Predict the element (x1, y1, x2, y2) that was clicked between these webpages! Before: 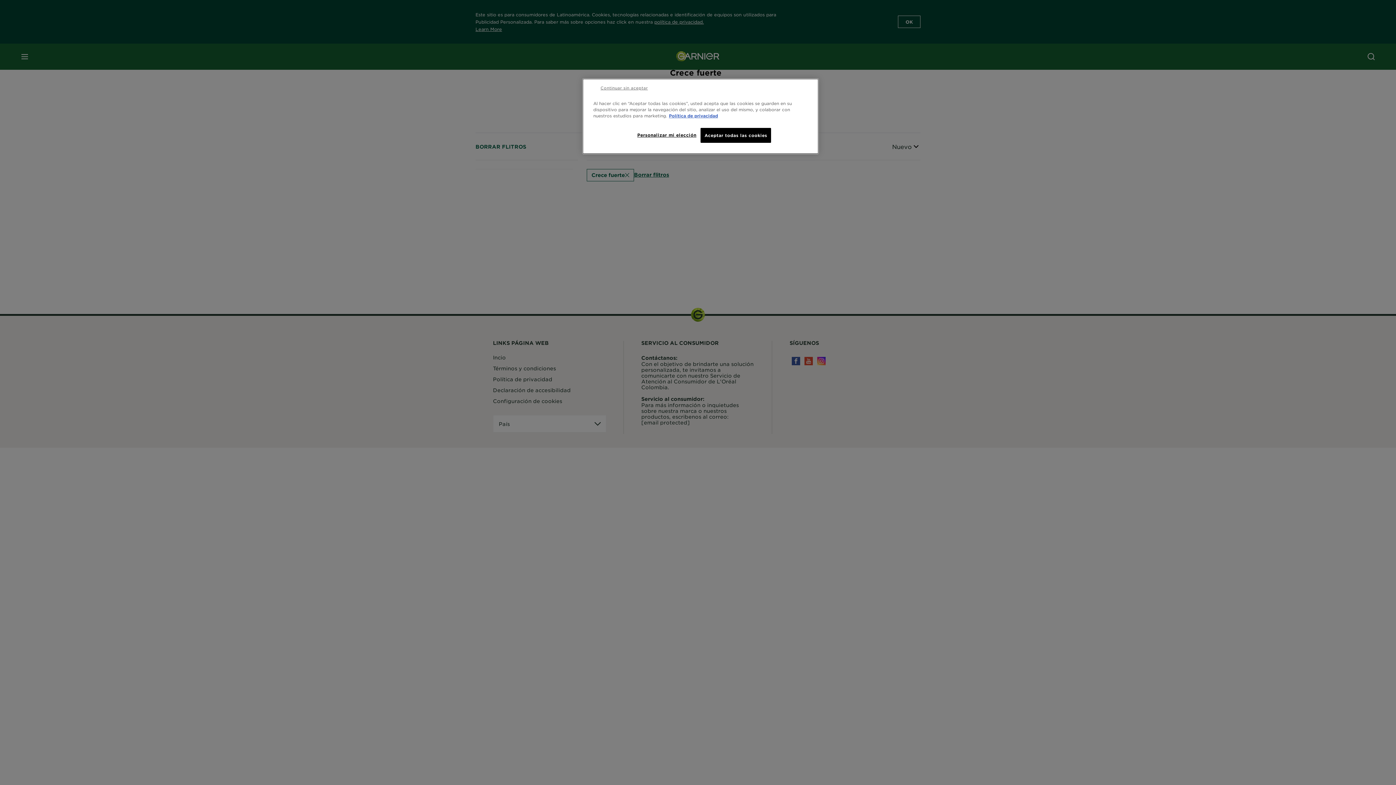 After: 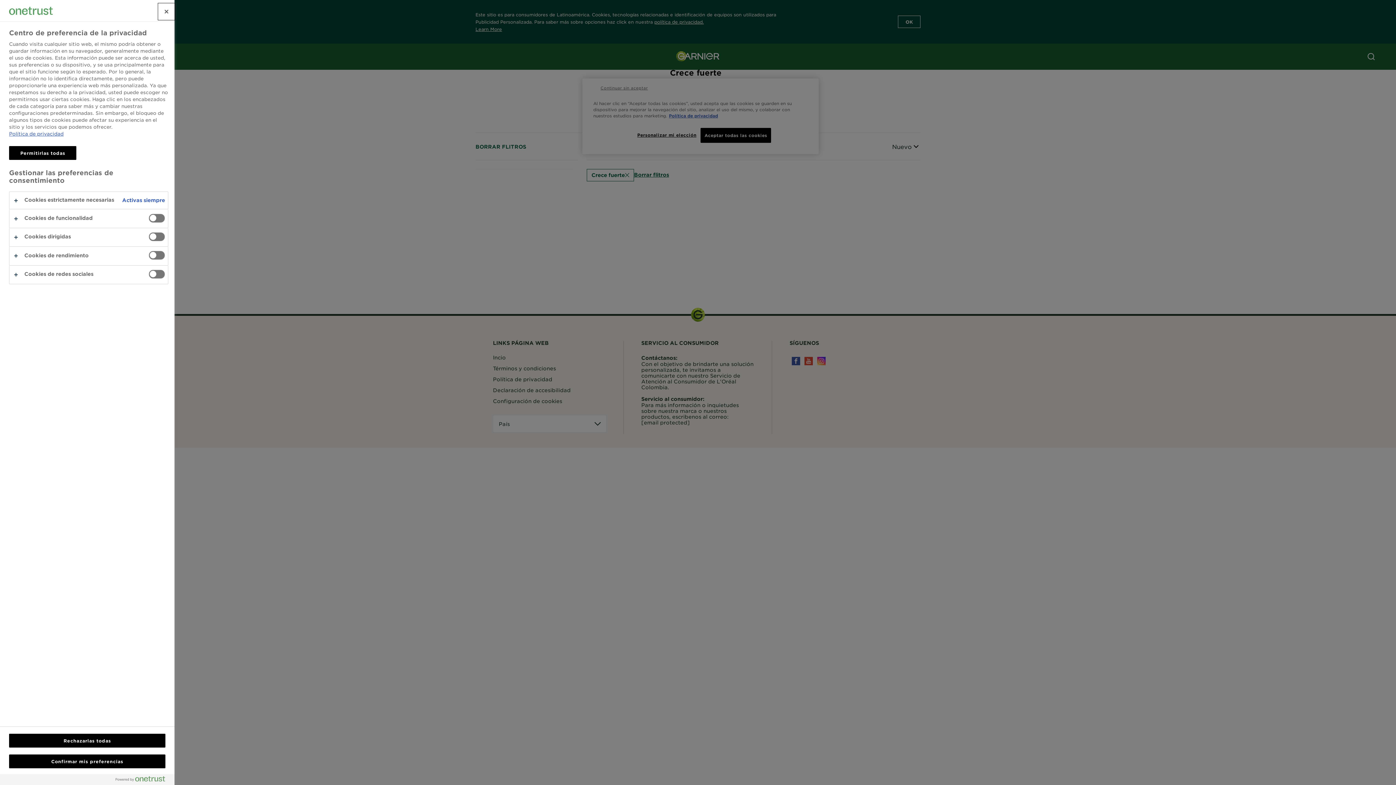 Action: bbox: (637, 128, 696, 142) label: Personalizar mi elección